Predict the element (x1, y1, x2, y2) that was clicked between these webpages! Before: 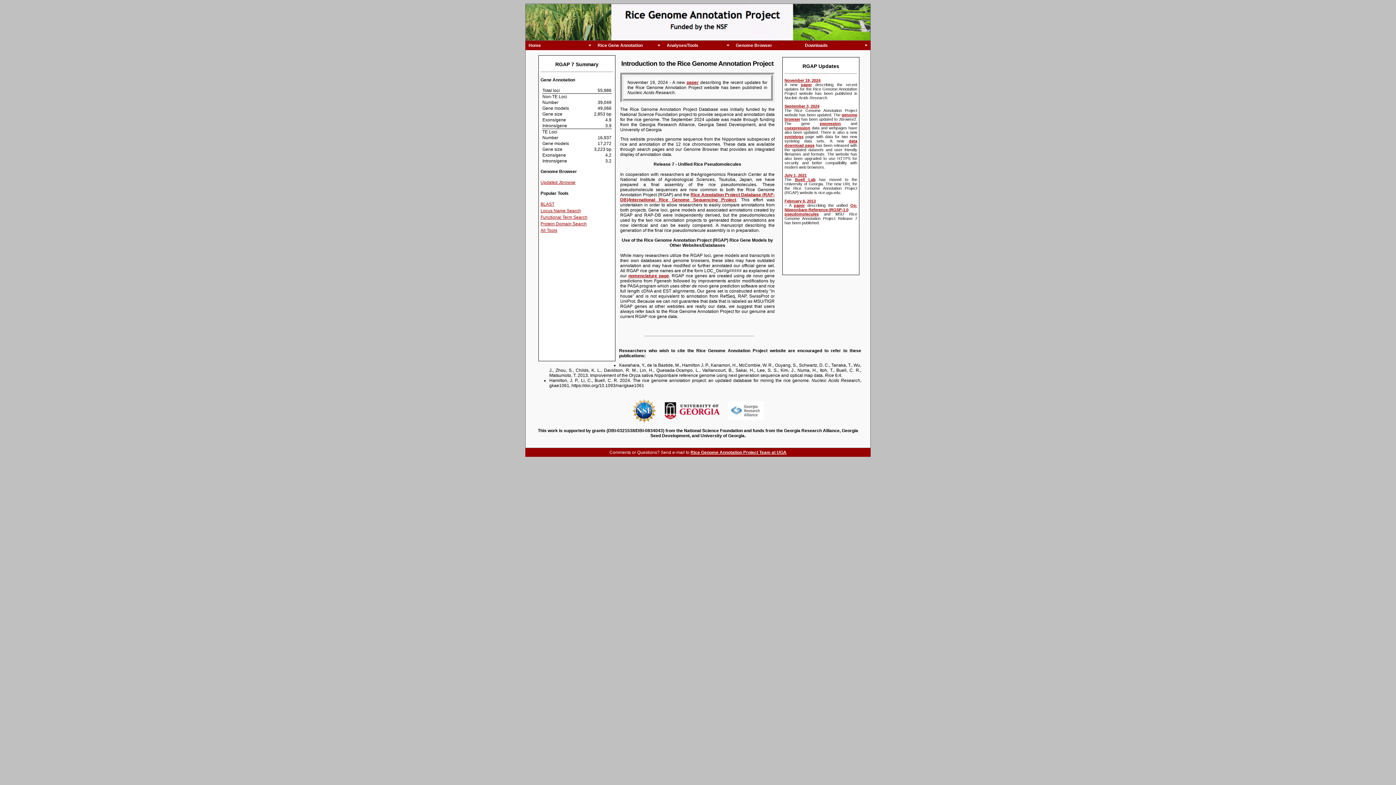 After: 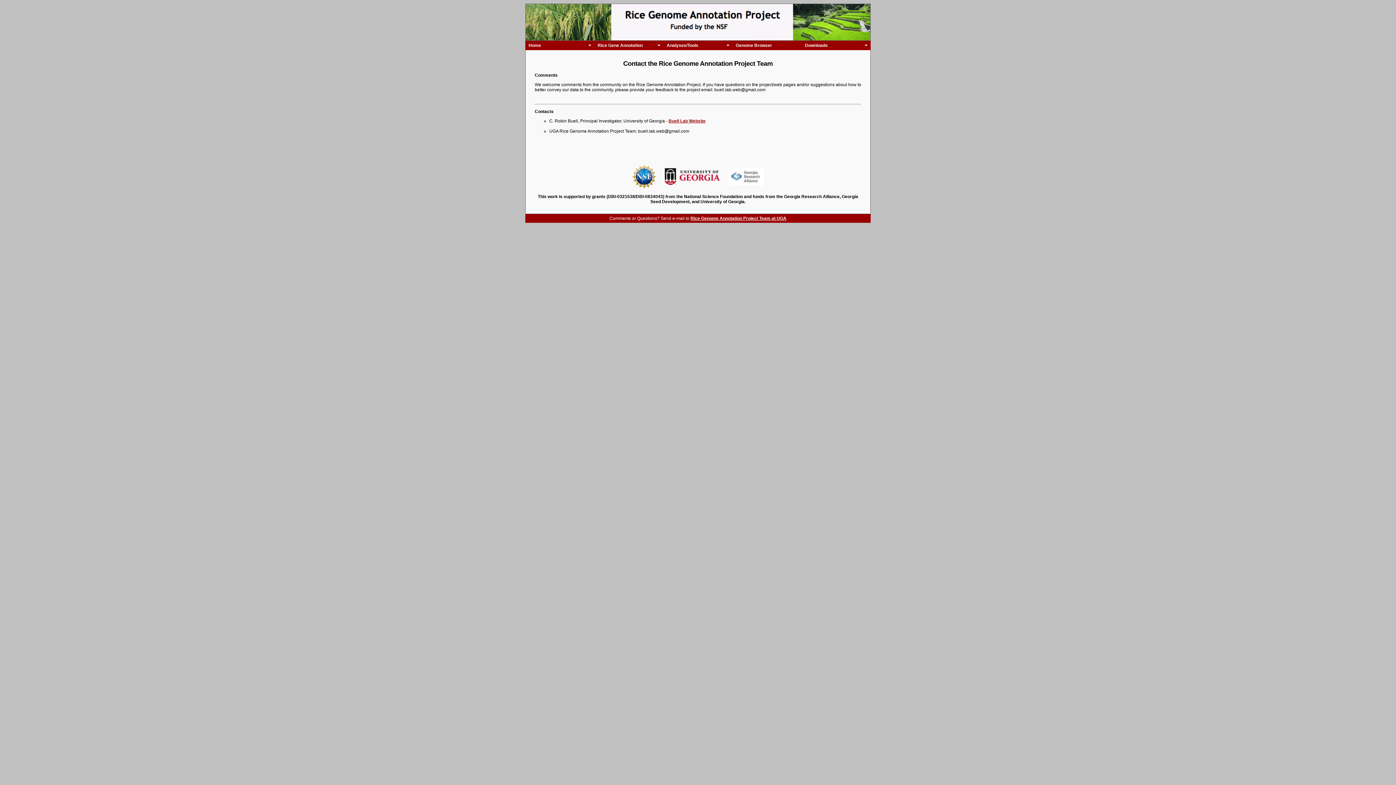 Action: bbox: (690, 450, 786, 455) label: Rice Genome Annotation Project Team at UGA